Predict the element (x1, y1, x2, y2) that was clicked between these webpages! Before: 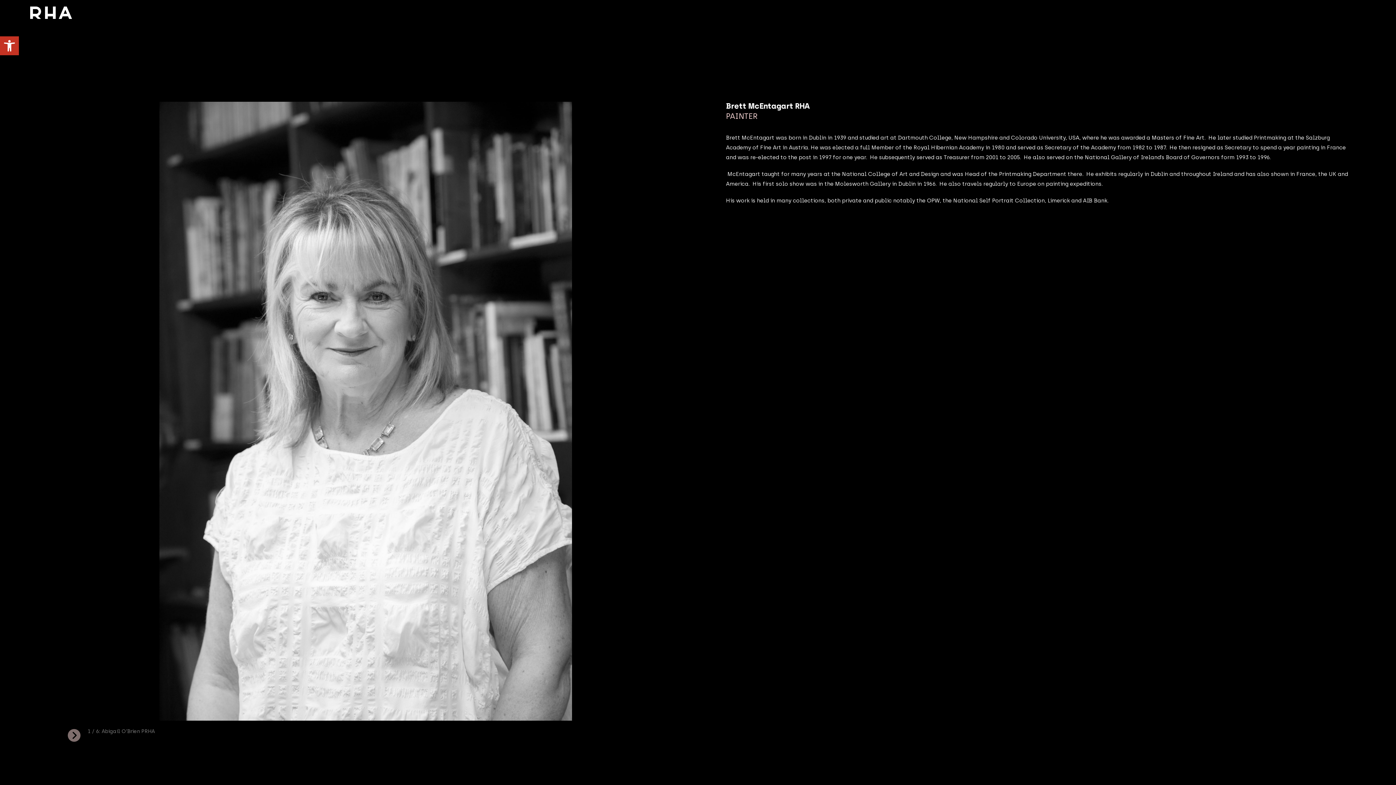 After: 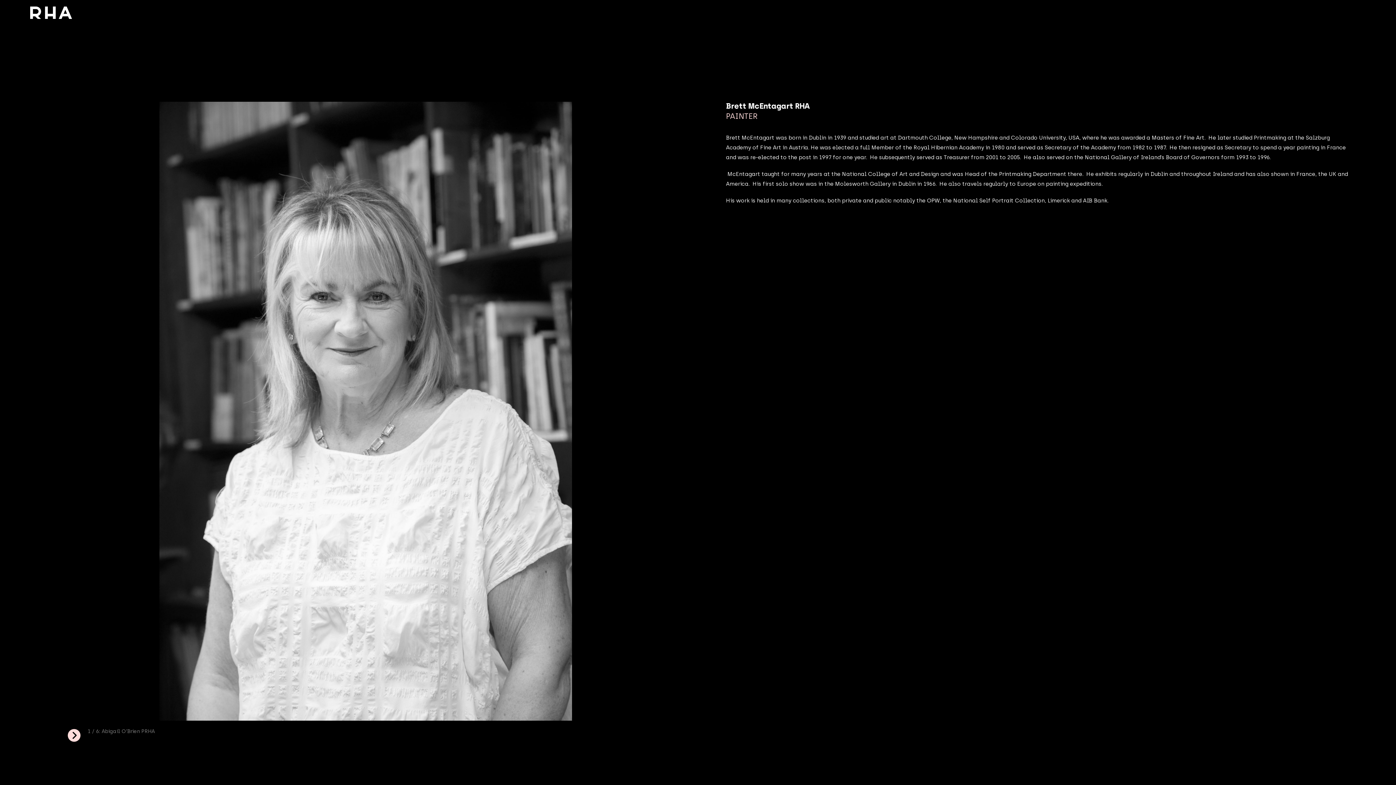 Action: label: Next slide bbox: (67, 729, 80, 742)